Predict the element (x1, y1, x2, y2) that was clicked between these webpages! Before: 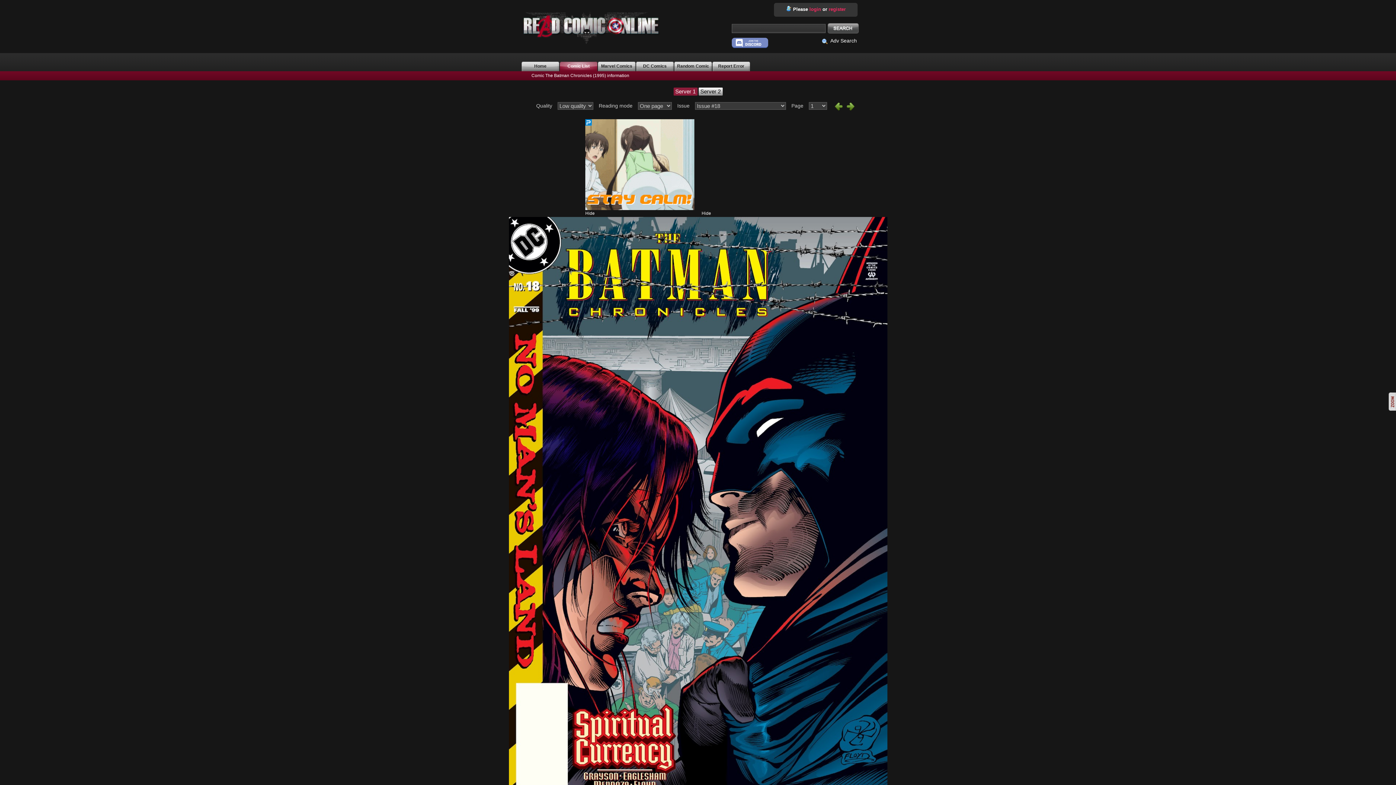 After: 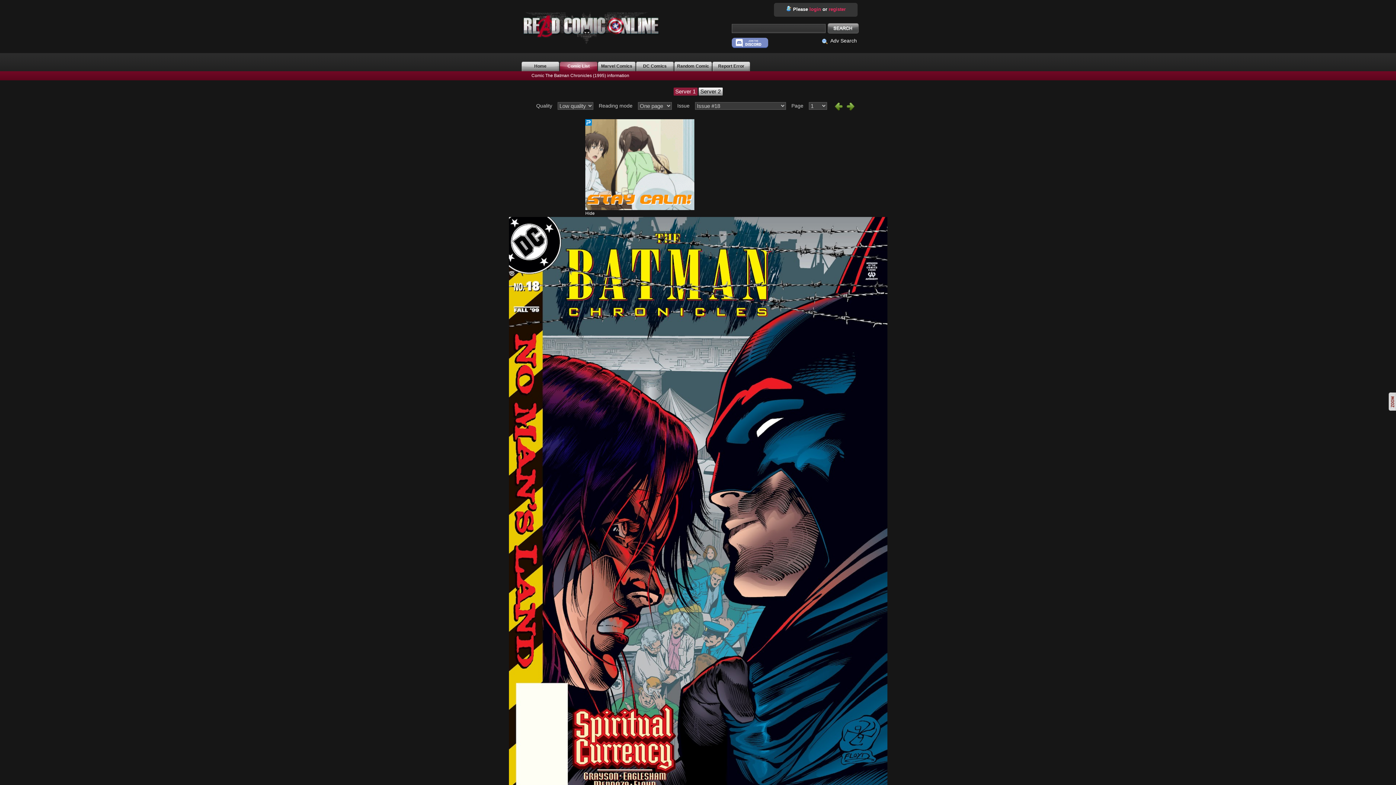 Action: label: Hide bbox: (701, 210, 711, 216)